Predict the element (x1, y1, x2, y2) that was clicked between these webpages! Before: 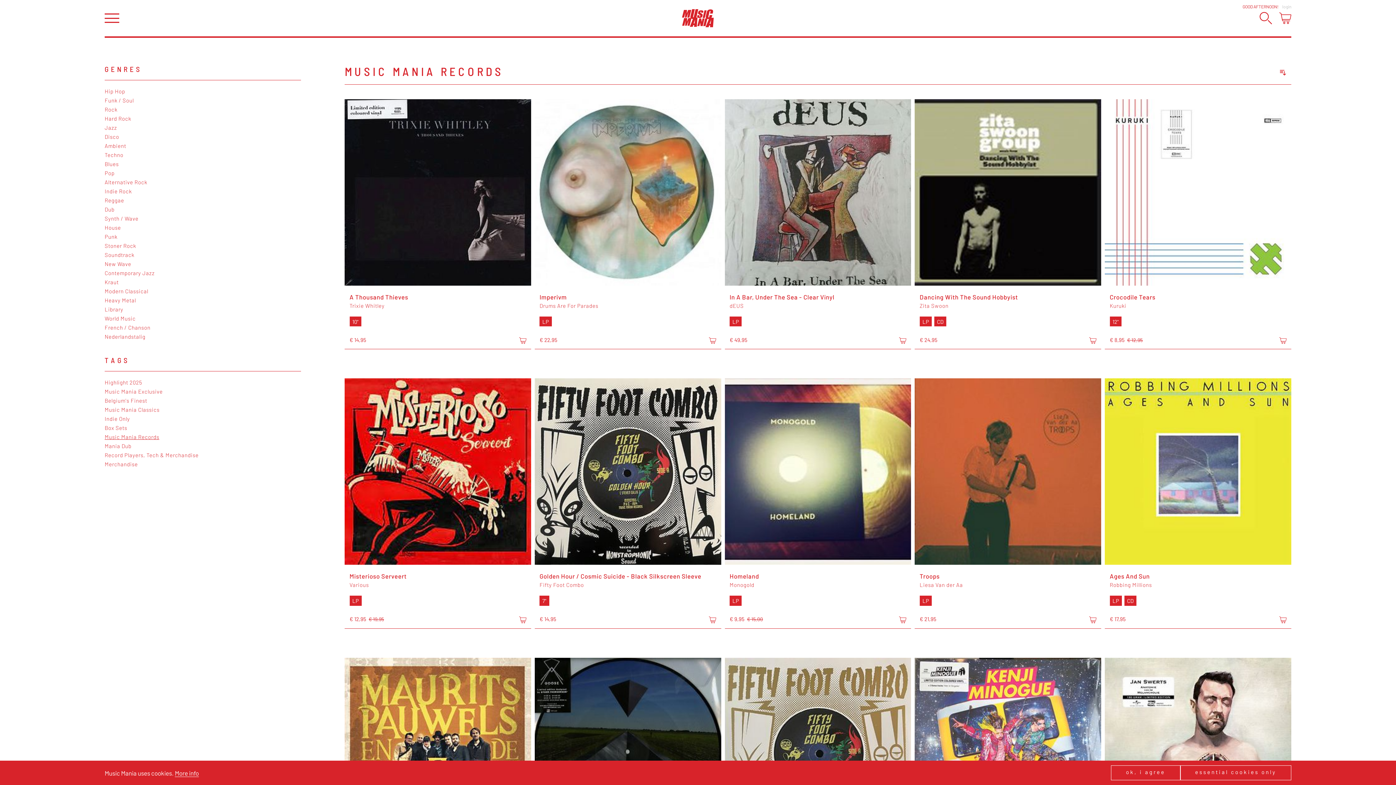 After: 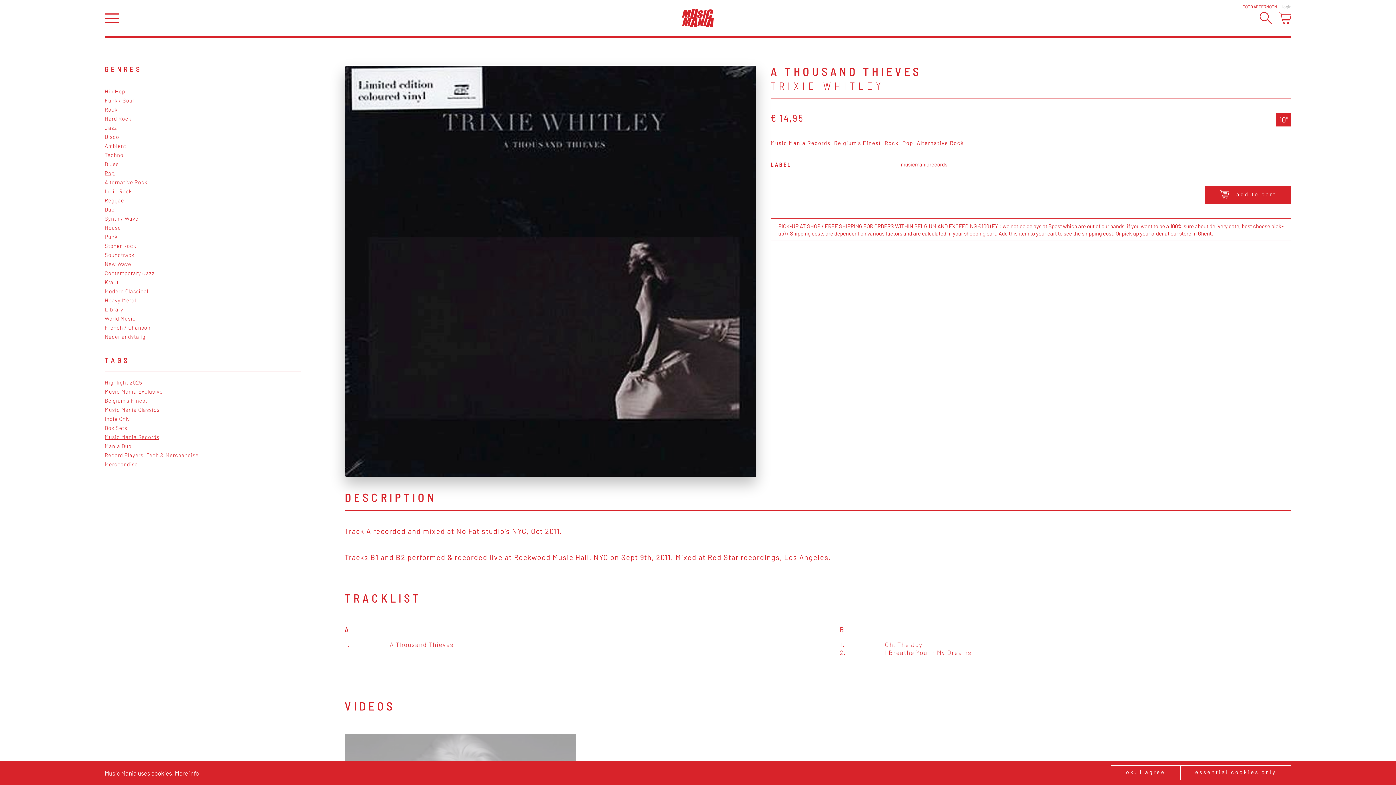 Action: bbox: (344, 99, 531, 349) label: A Thousand Thieves
Trixie Whitley
10"
€ 14,95